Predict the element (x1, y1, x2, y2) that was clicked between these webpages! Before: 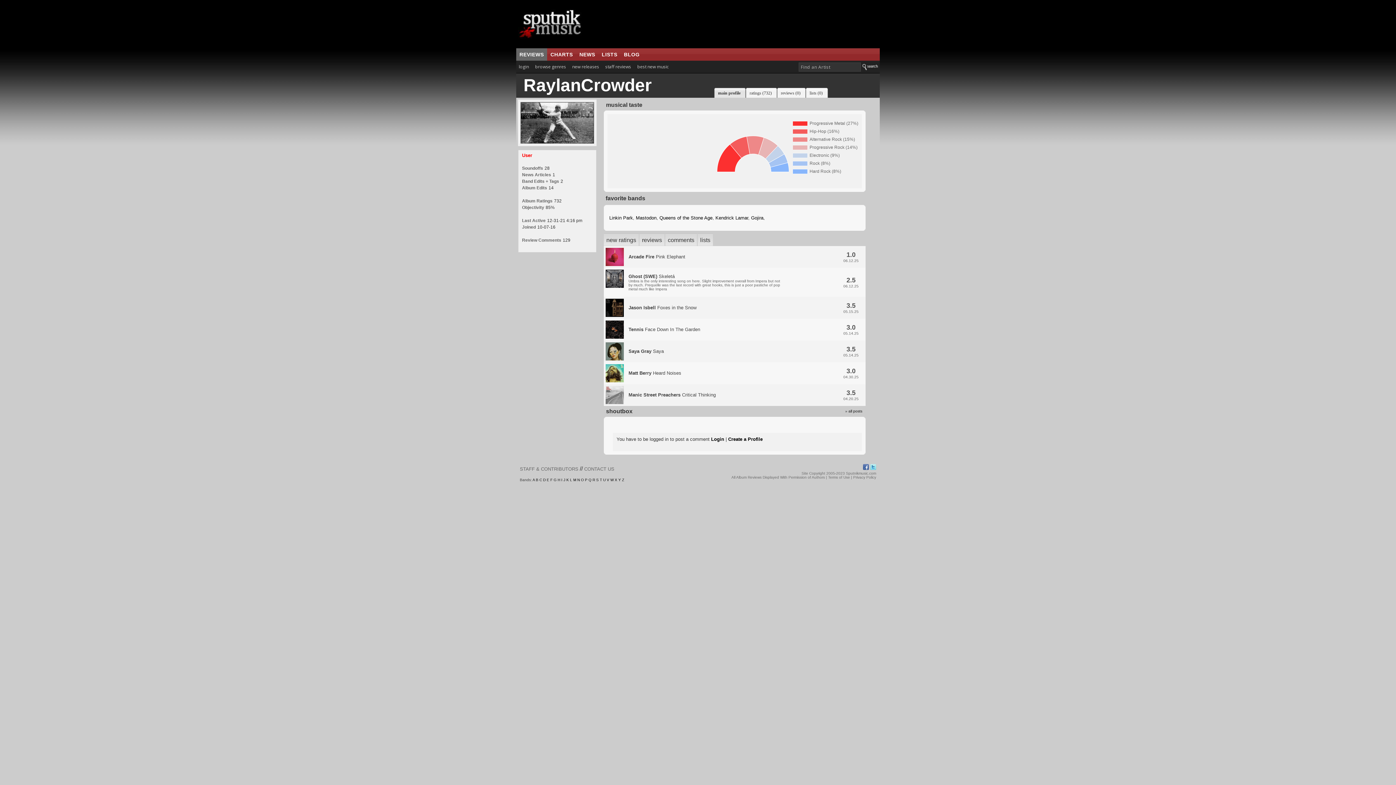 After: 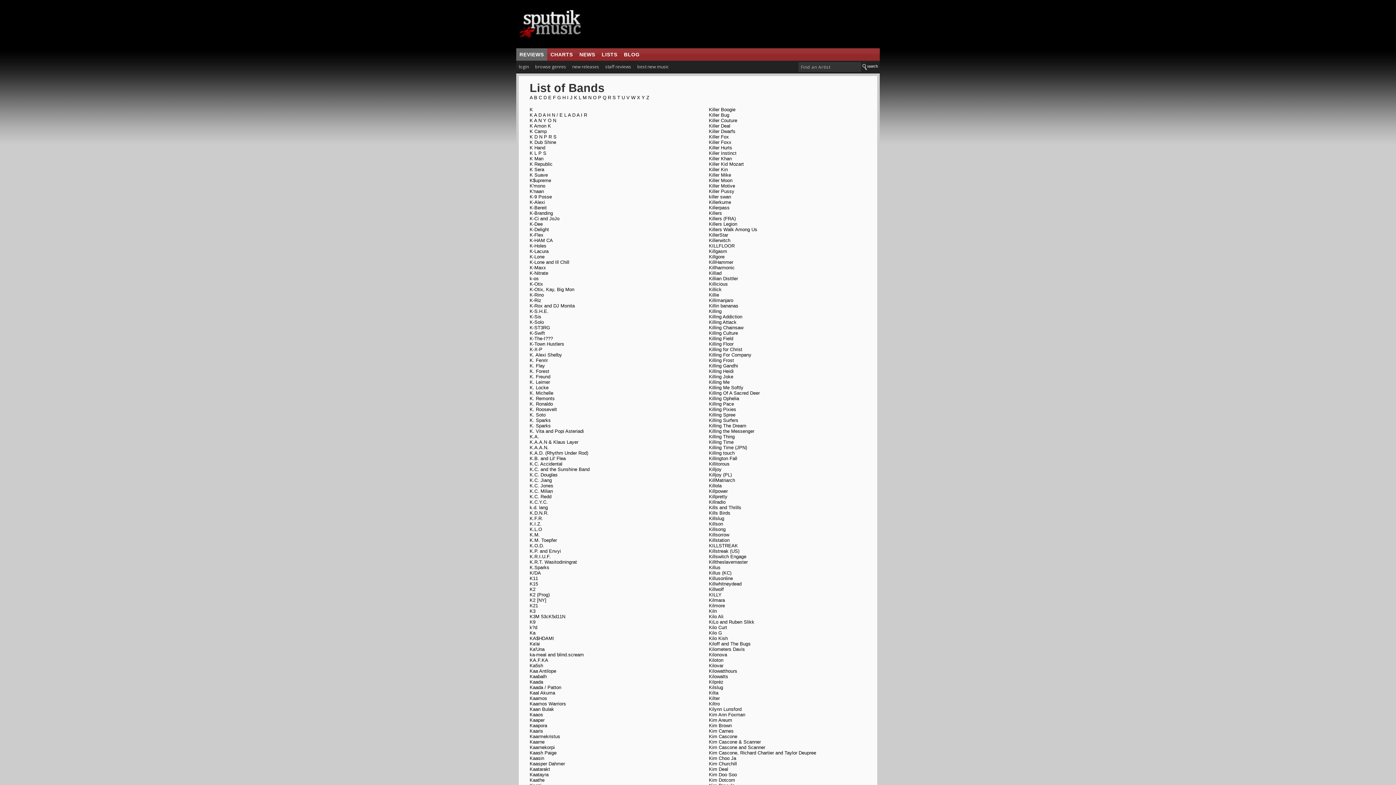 Action: label: K bbox: (566, 478, 569, 482)